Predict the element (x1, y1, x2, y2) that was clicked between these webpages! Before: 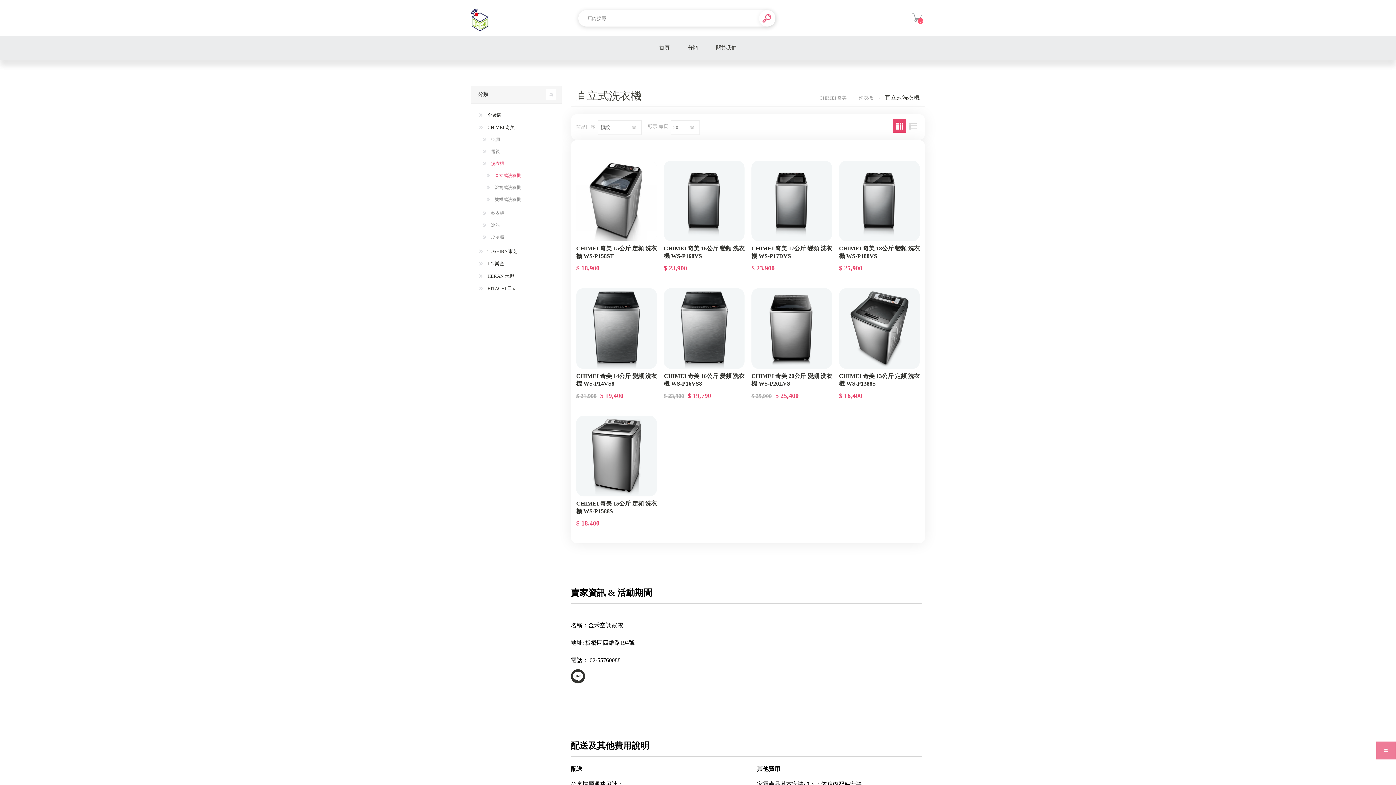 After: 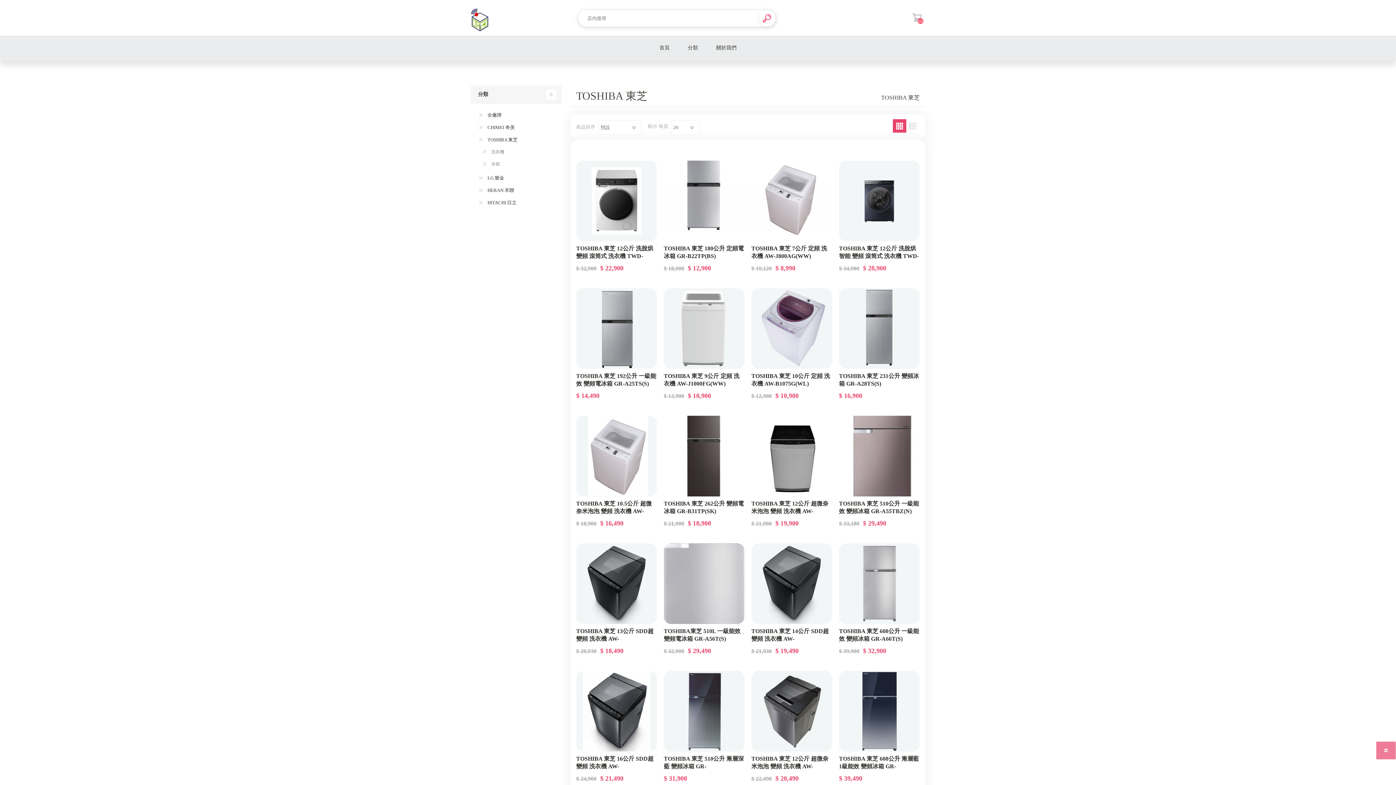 Action: label:  TOSHIBA 東芝 bbox: (478, 245, 518, 257)